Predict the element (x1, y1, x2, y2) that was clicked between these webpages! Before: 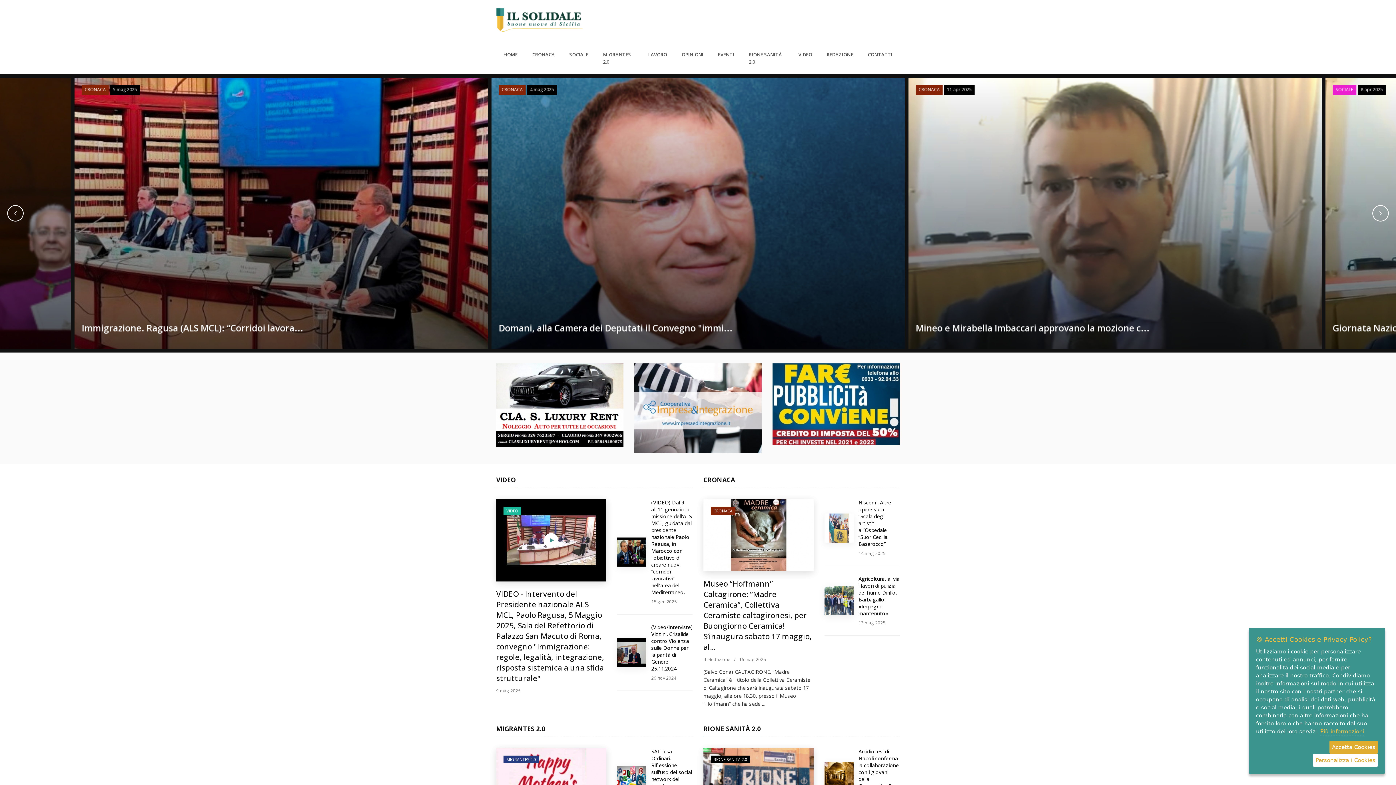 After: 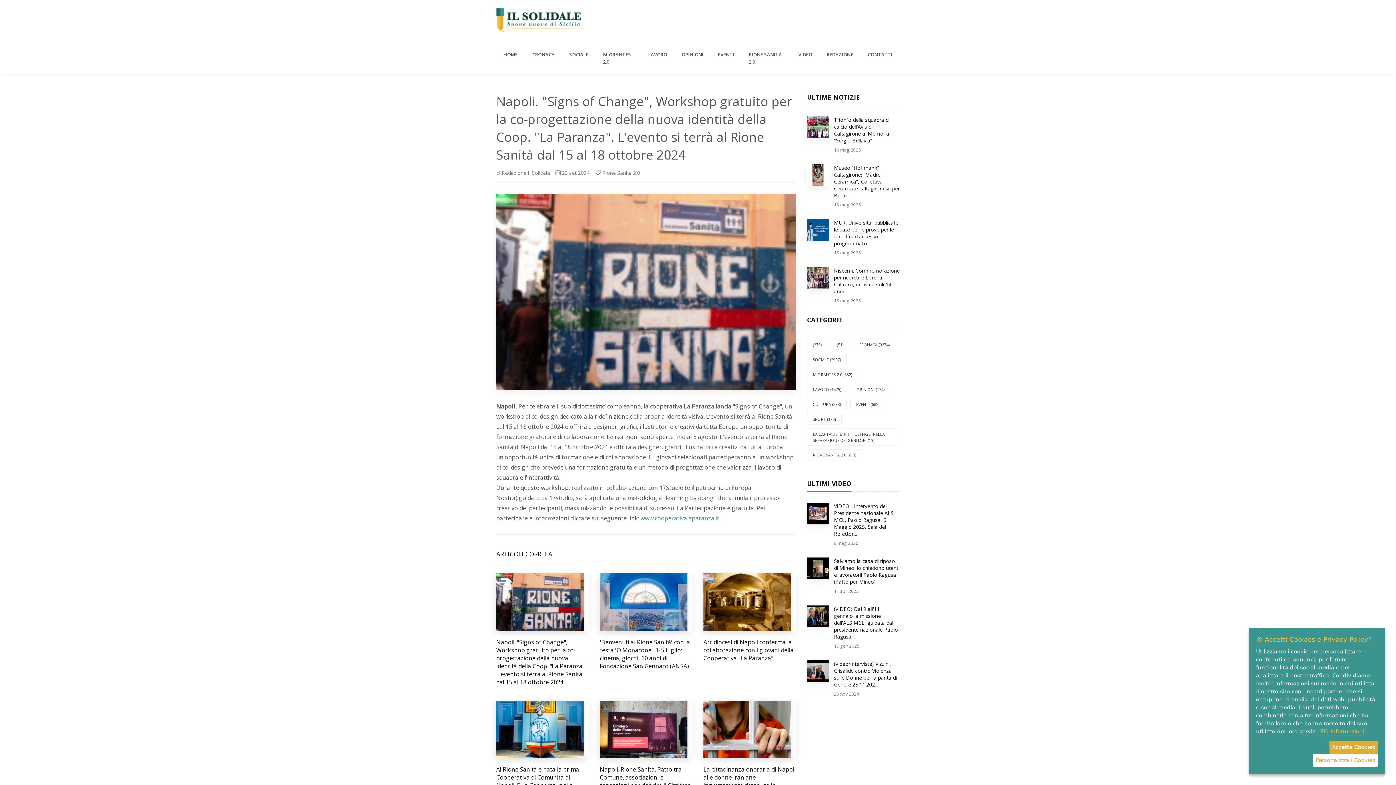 Action: bbox: (703, 748, 813, 820)